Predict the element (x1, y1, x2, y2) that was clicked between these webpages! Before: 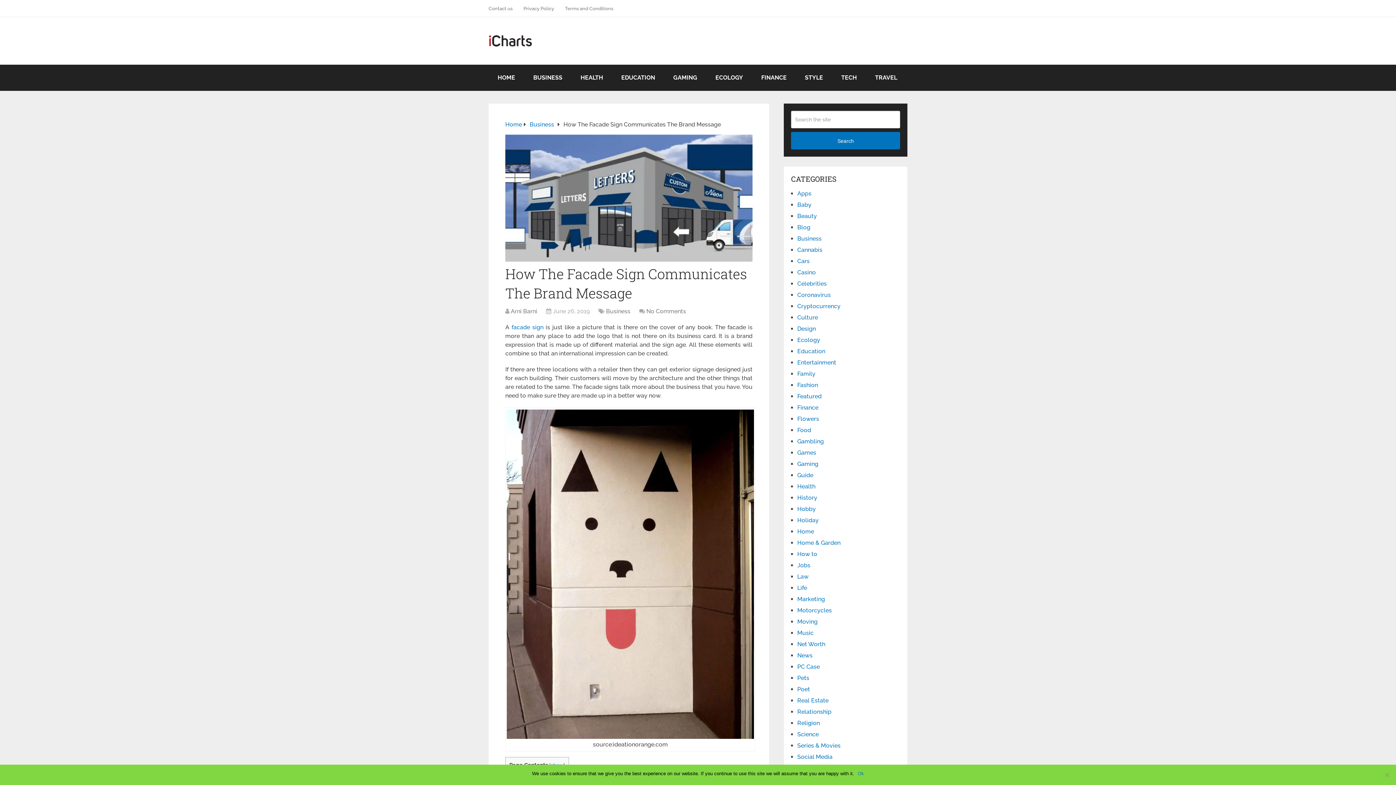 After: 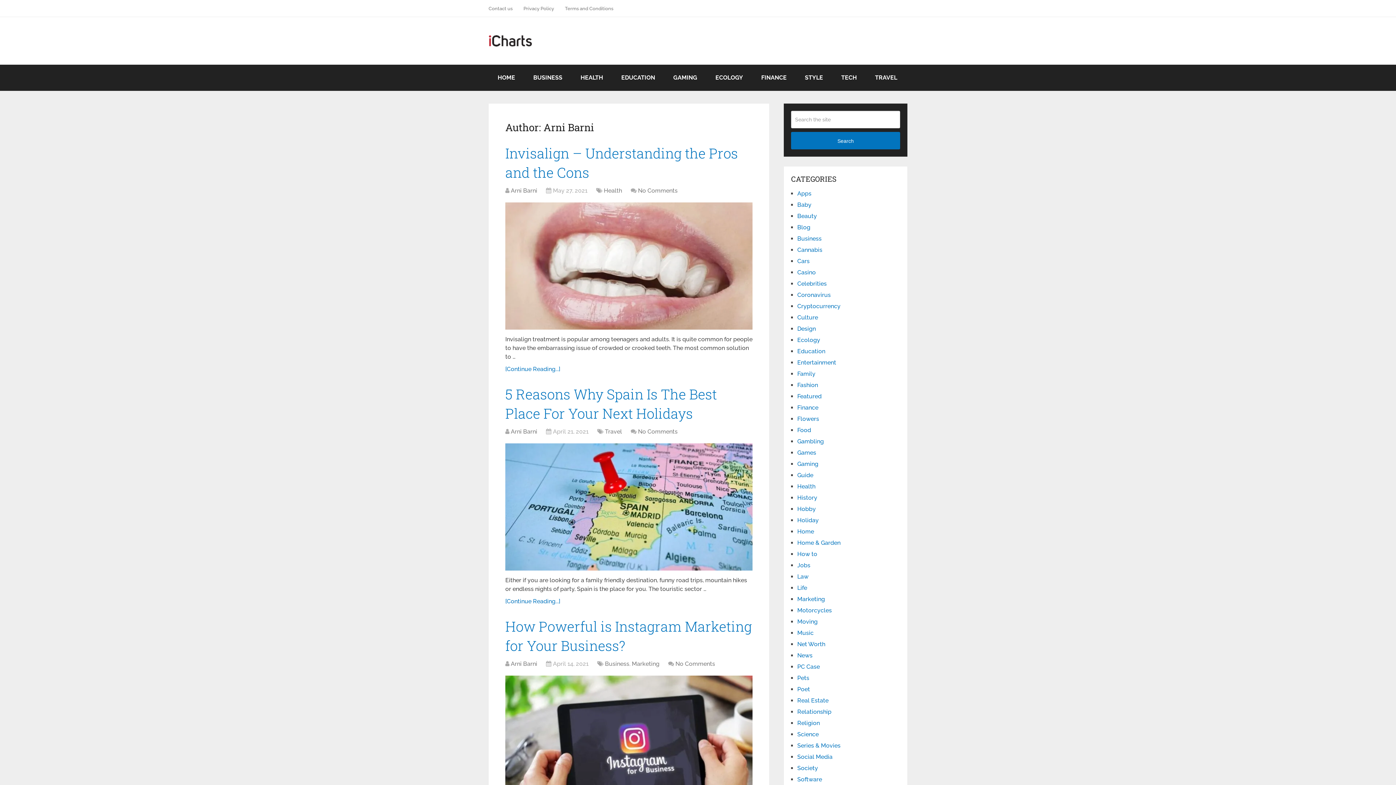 Action: label: Arni Barni bbox: (510, 308, 537, 314)